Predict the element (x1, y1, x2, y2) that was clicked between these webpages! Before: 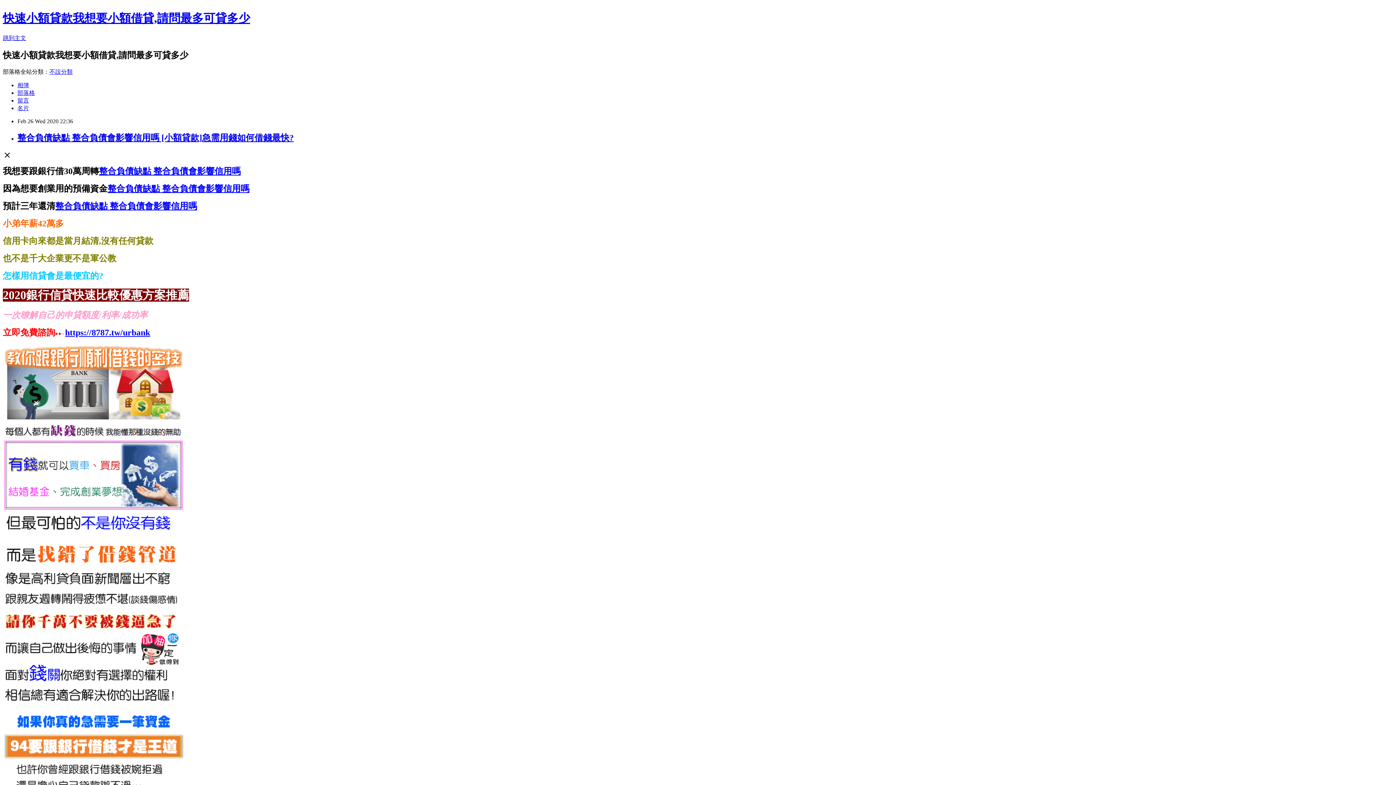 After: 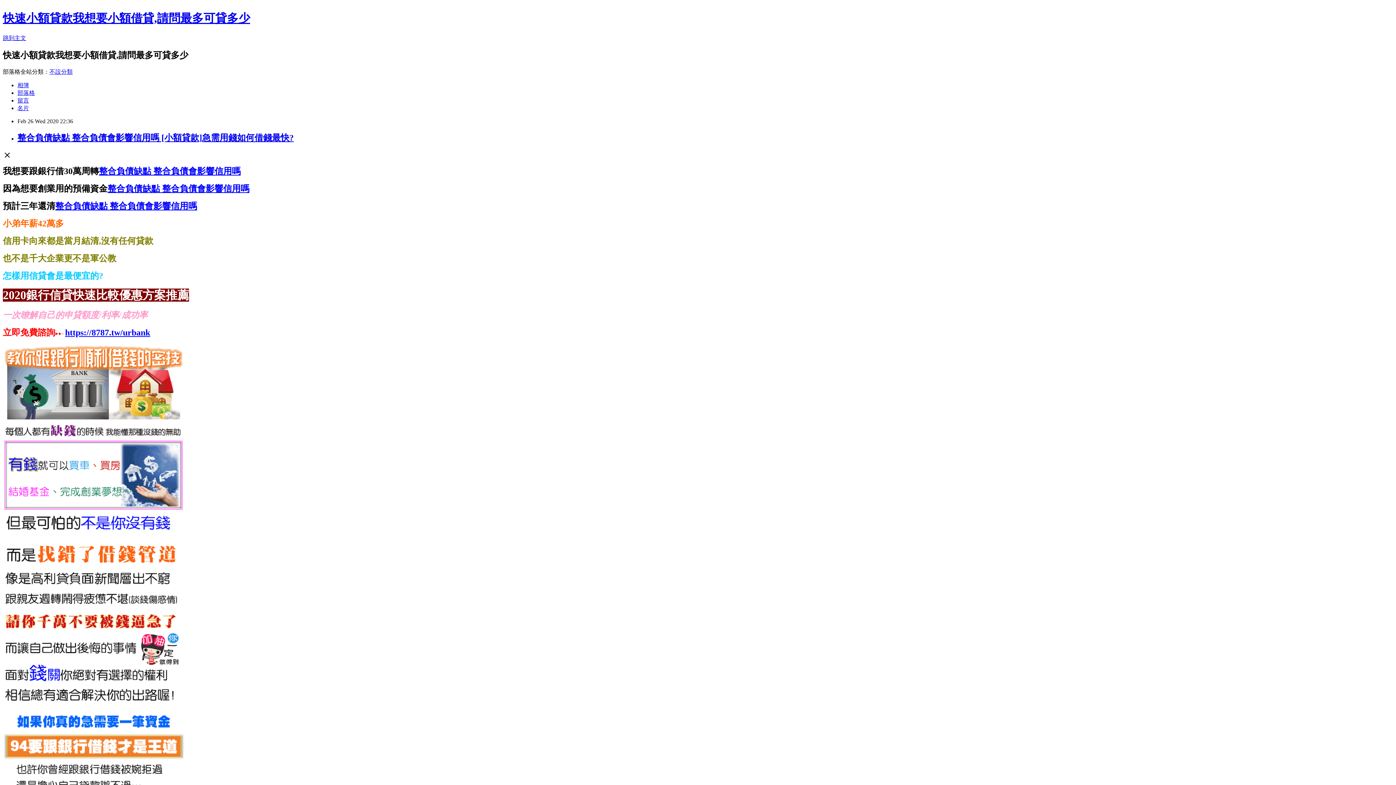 Action: bbox: (55, 201, 197, 210) label: 整合負債缺點 整合負債會影響信用嗎